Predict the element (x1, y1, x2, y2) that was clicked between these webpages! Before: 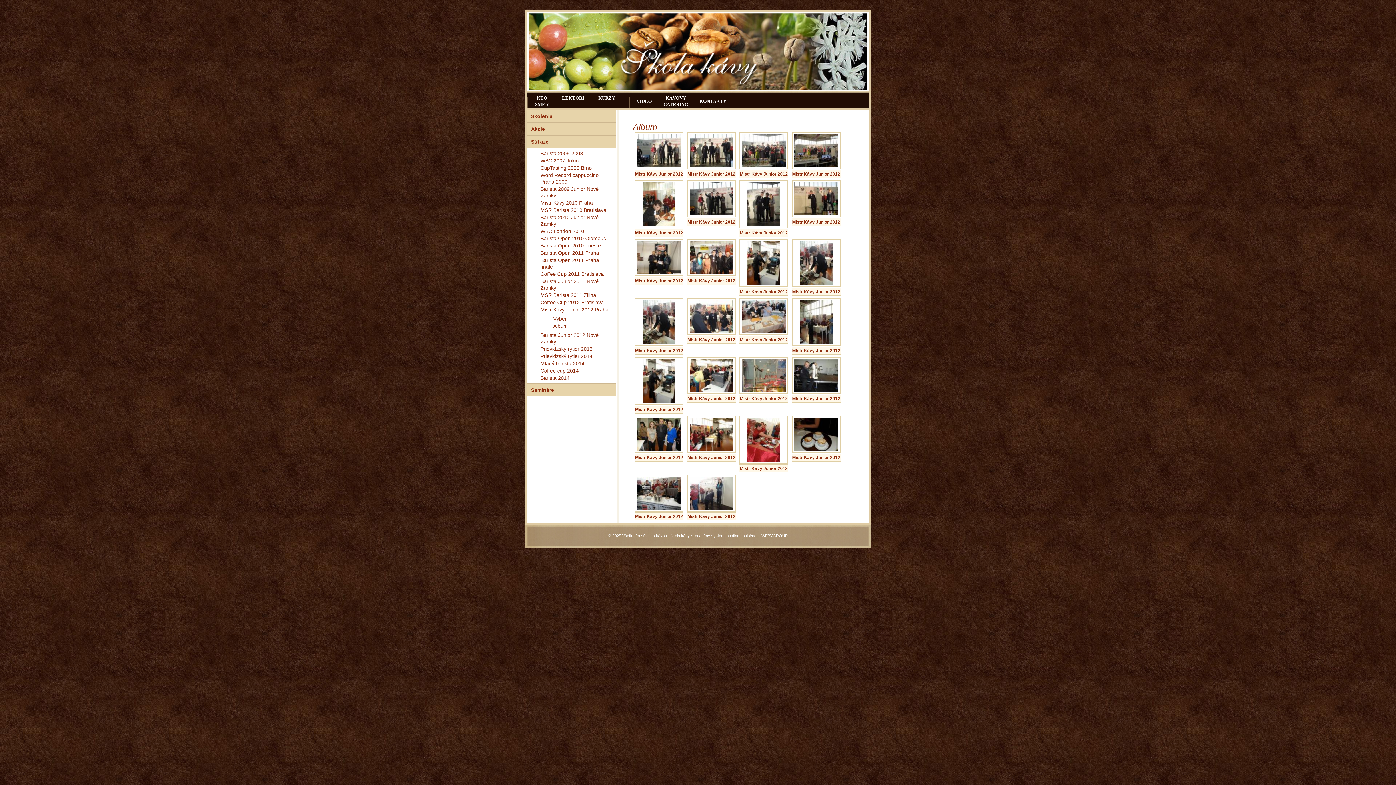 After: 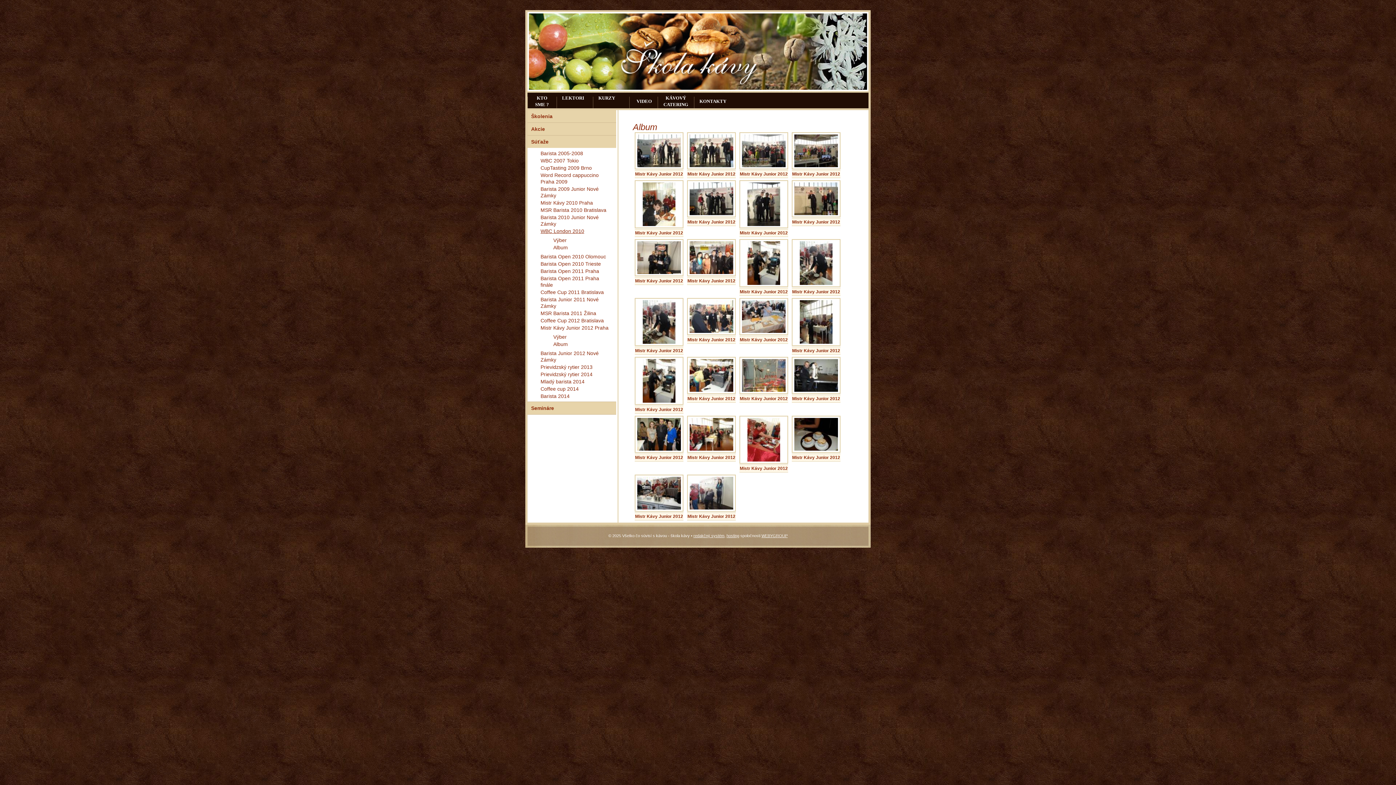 Action: bbox: (540, 227, 609, 234) label: WBC London 2010